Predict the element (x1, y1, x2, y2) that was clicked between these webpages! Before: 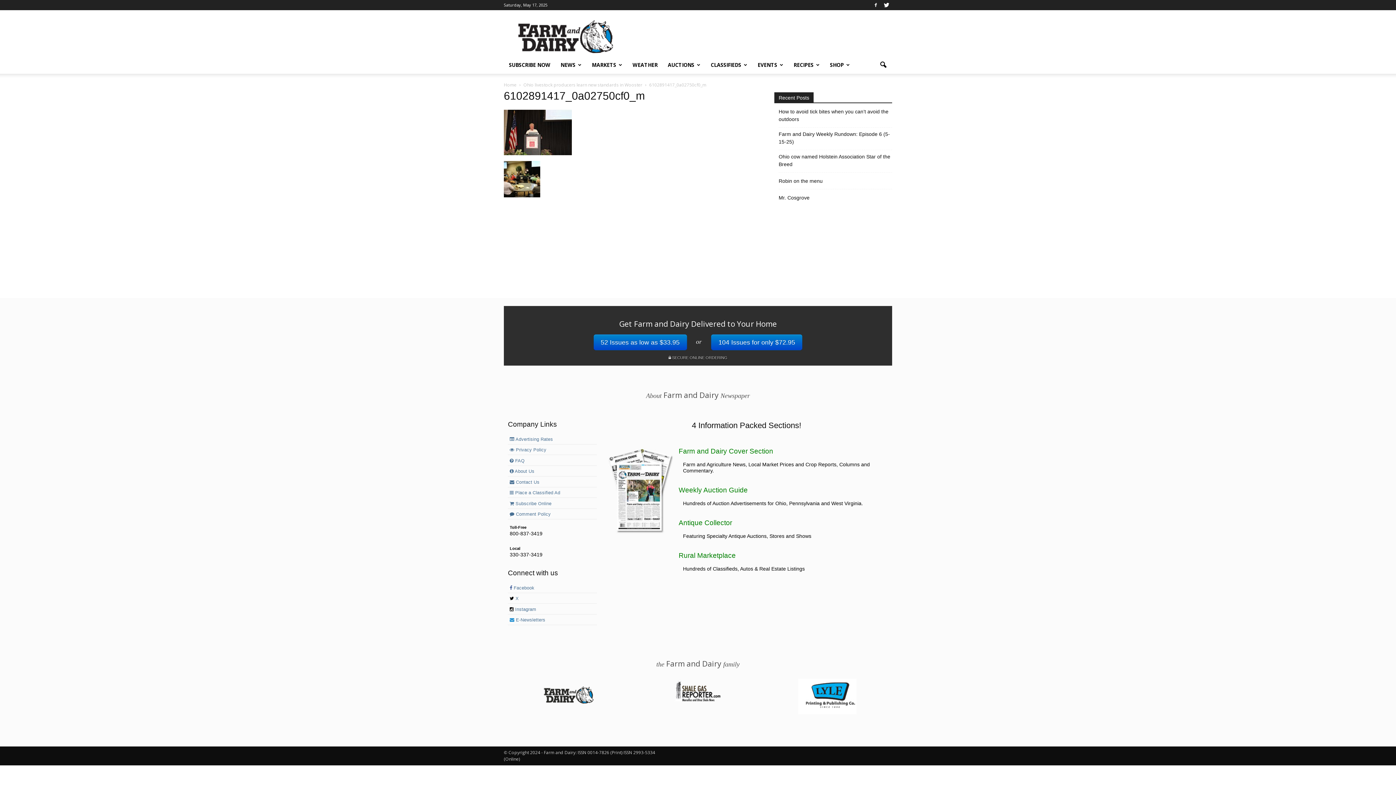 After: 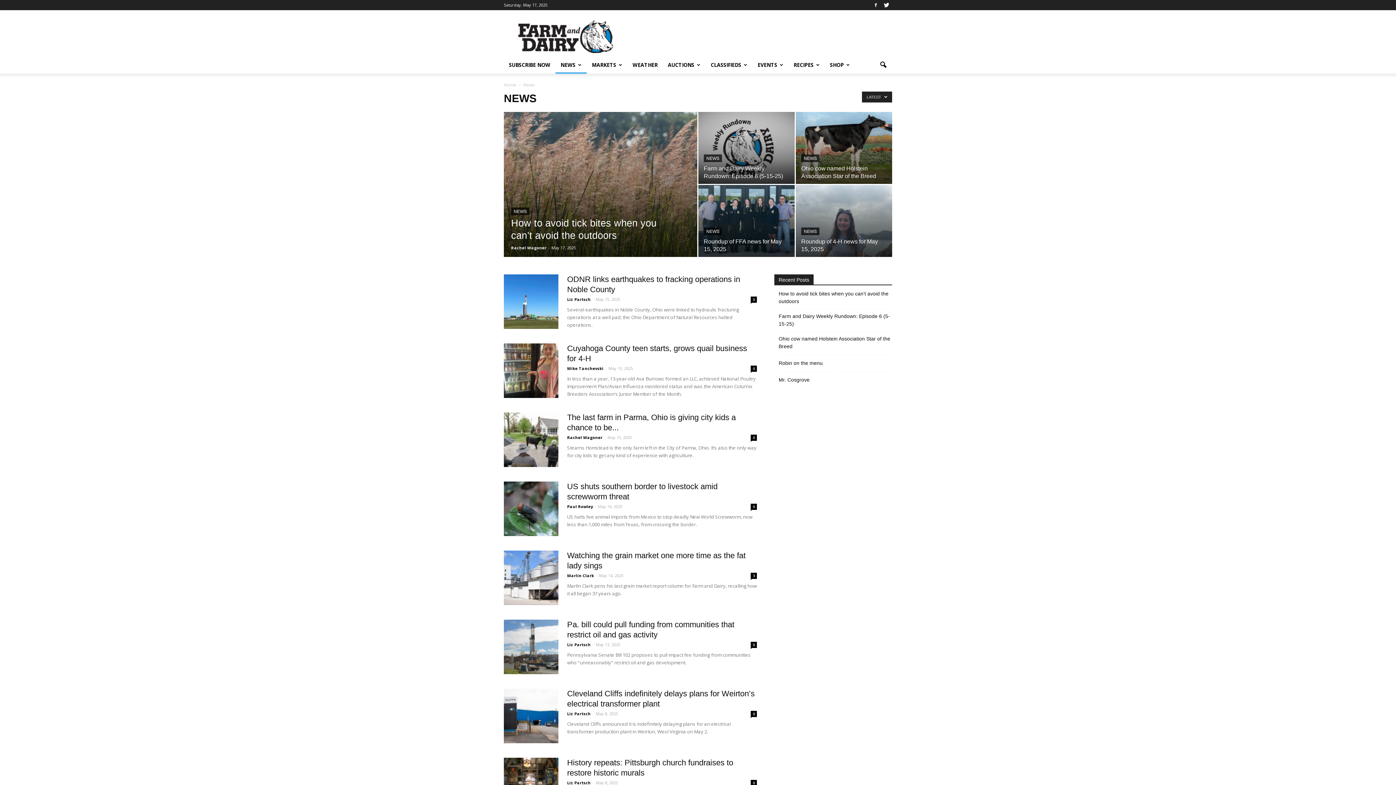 Action: label: NEWS bbox: (555, 56, 586, 73)